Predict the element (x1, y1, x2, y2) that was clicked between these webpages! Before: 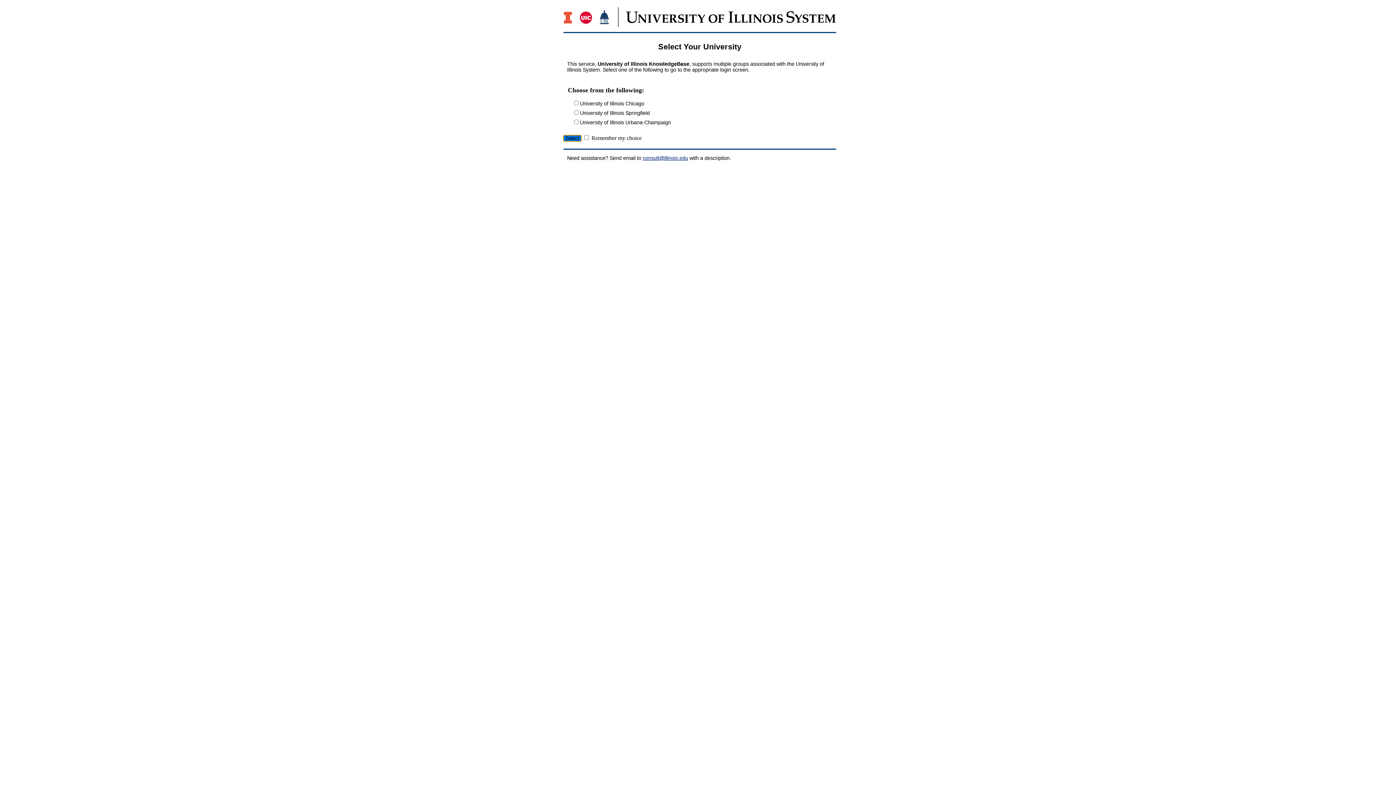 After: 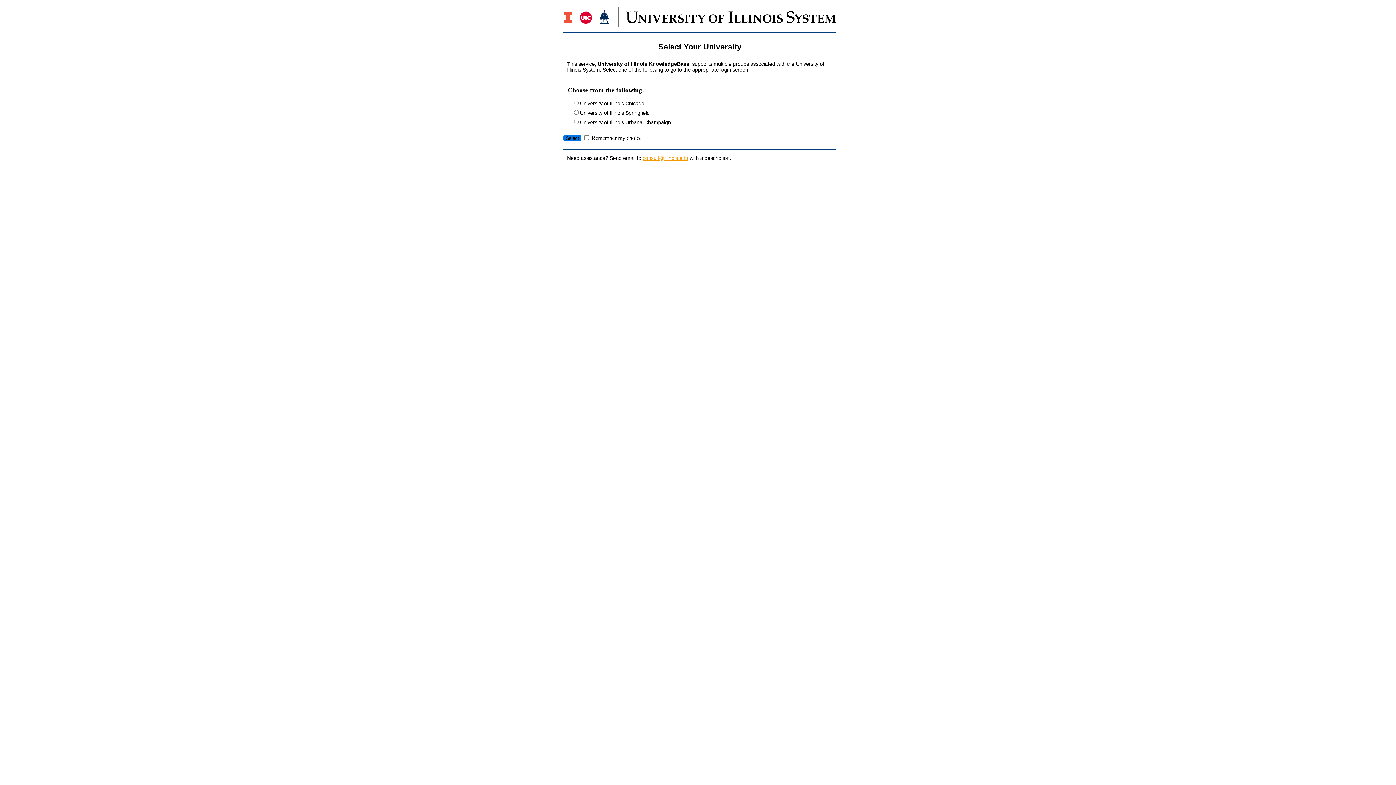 Action: bbox: (642, 155, 688, 161) label: consult@illinois.edu